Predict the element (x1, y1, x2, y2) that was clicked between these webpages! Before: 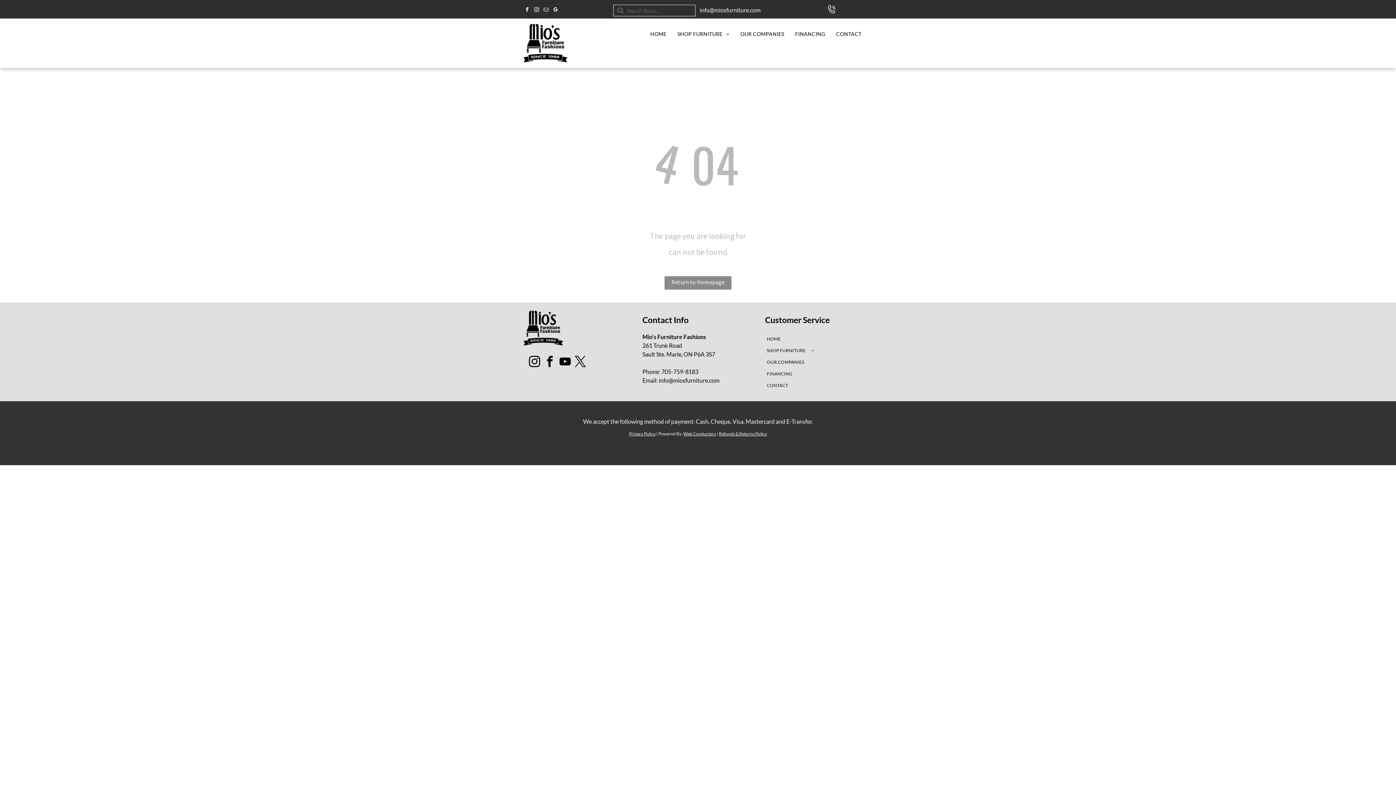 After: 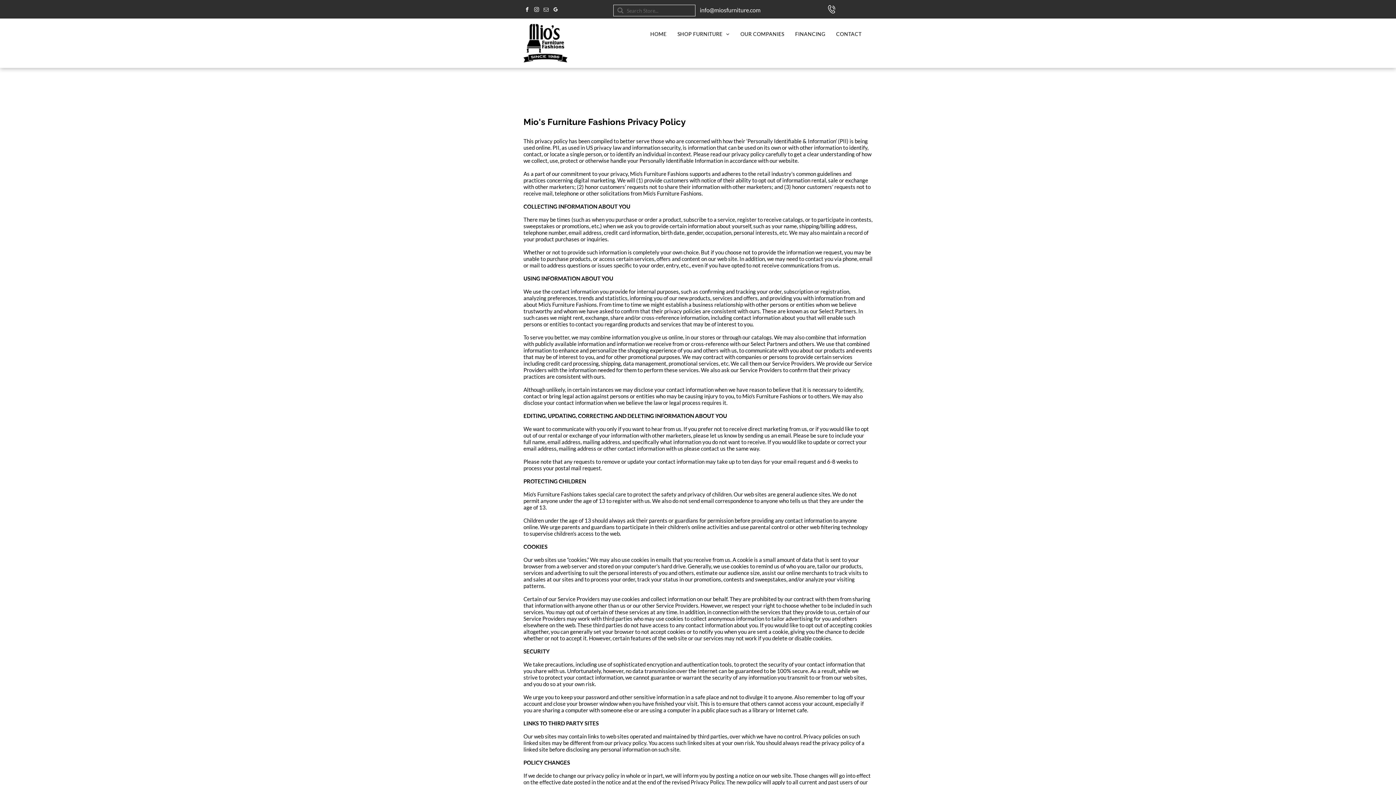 Action: label: Privacy Policy bbox: (629, 431, 655, 436)